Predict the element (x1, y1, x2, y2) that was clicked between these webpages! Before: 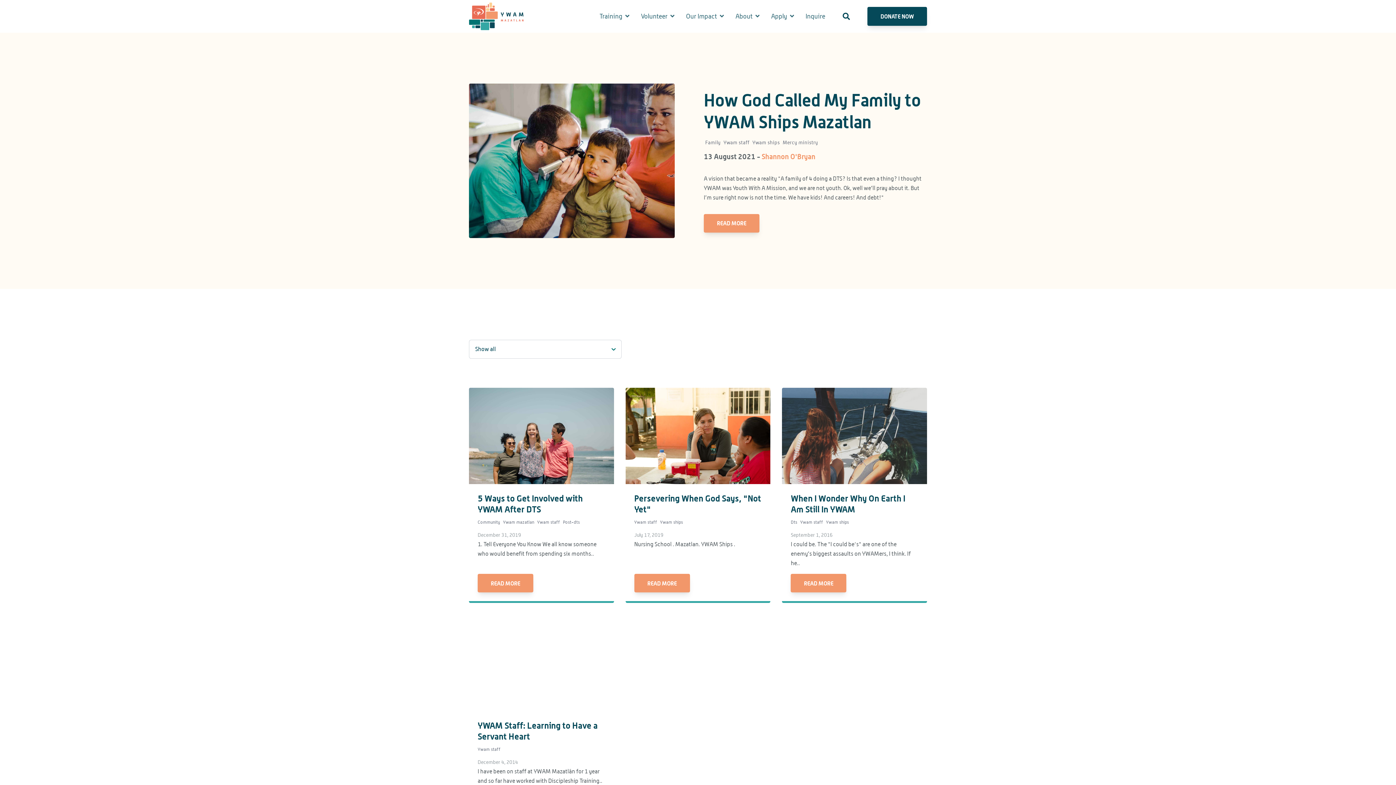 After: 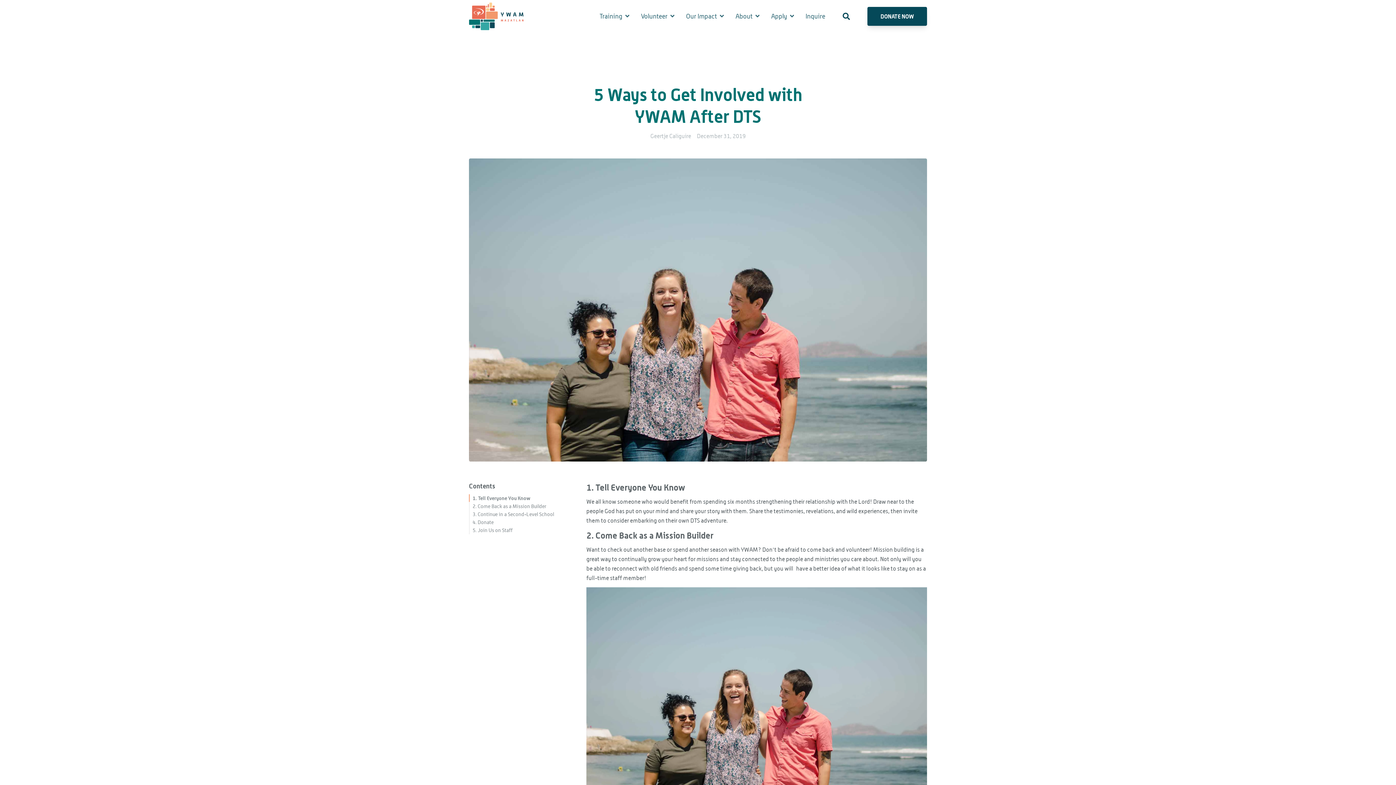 Action: bbox: (477, 574, 533, 592) label: READ MORE